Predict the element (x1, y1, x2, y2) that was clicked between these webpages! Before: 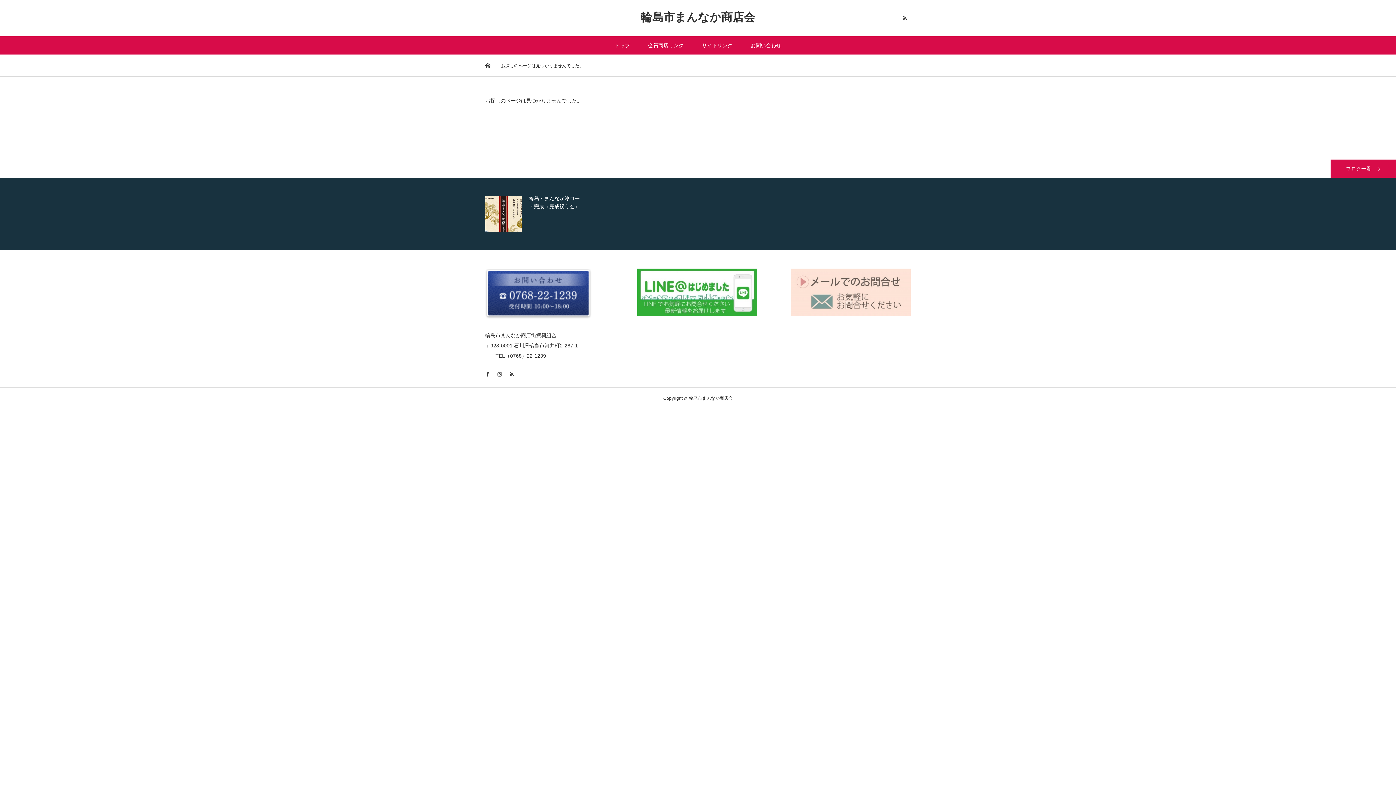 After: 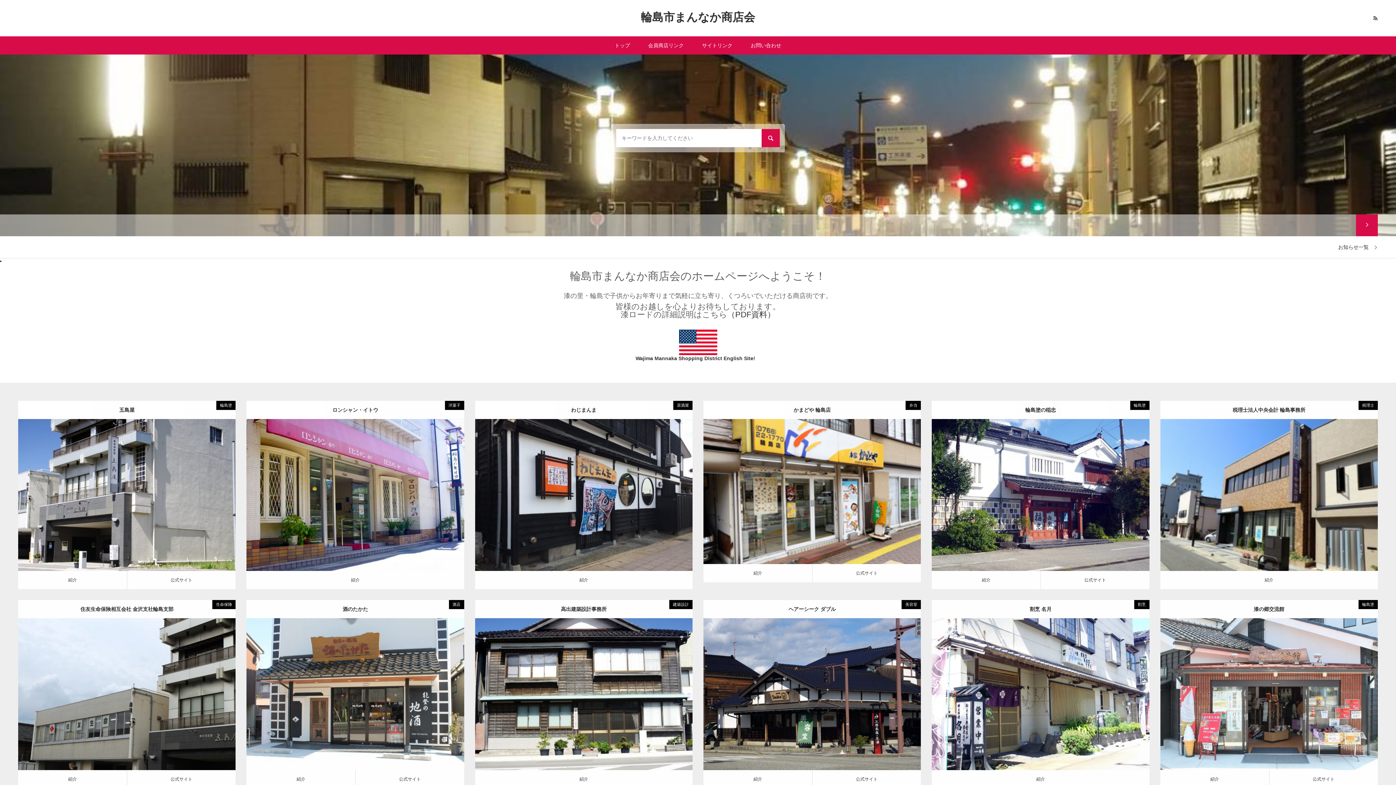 Action: label: 輪島市まんなか商店会 bbox: (641, 10, 755, 23)